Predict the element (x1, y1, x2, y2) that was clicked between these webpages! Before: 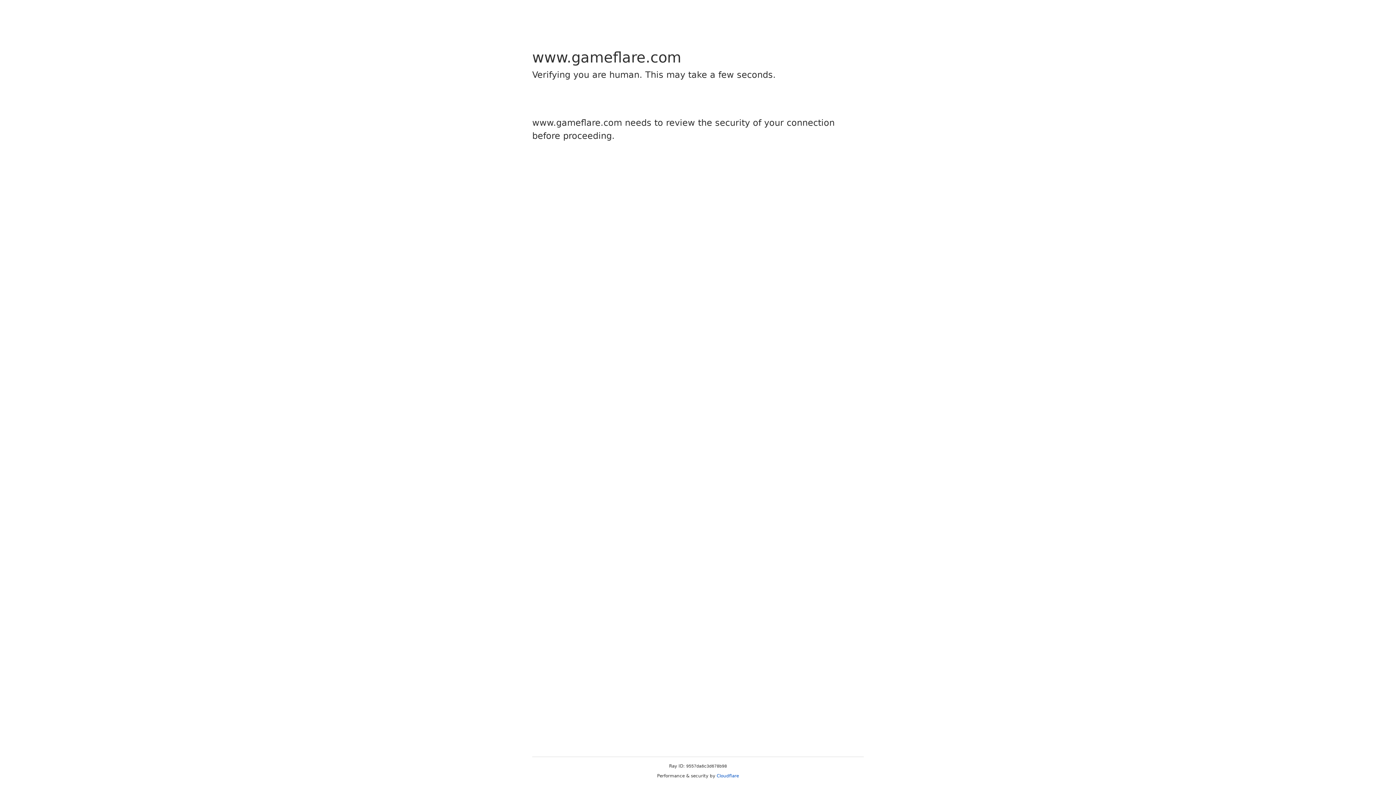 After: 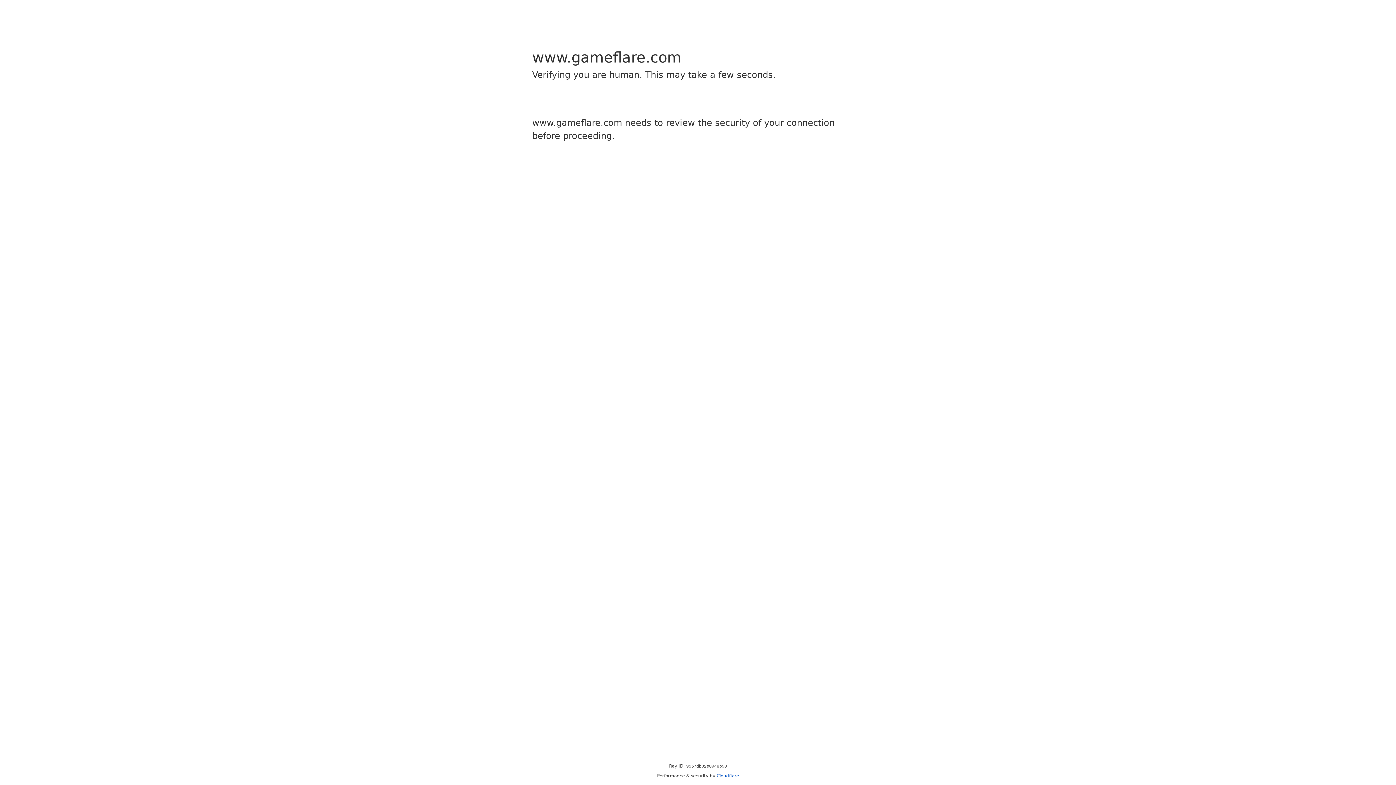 Action: label: Cloudflare bbox: (716, 773, 739, 778)